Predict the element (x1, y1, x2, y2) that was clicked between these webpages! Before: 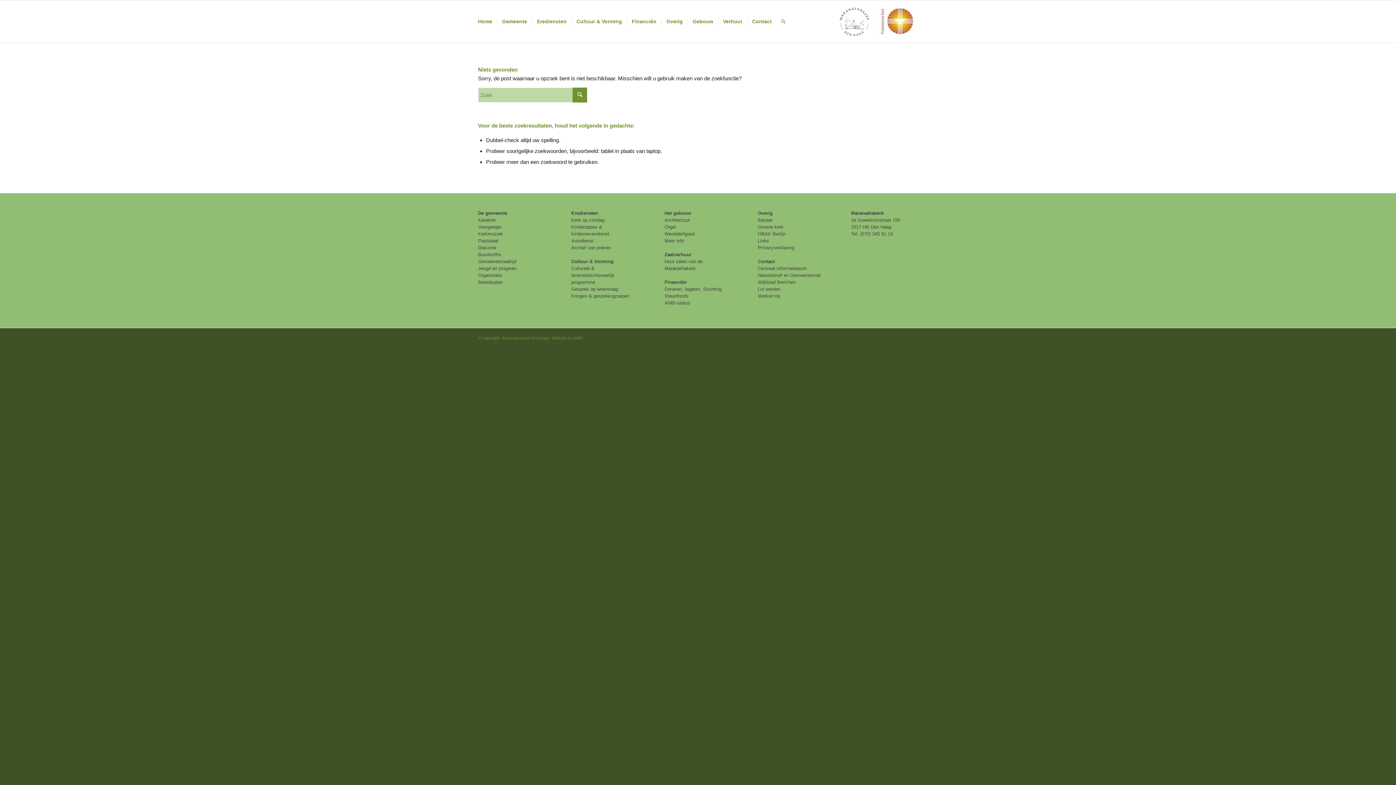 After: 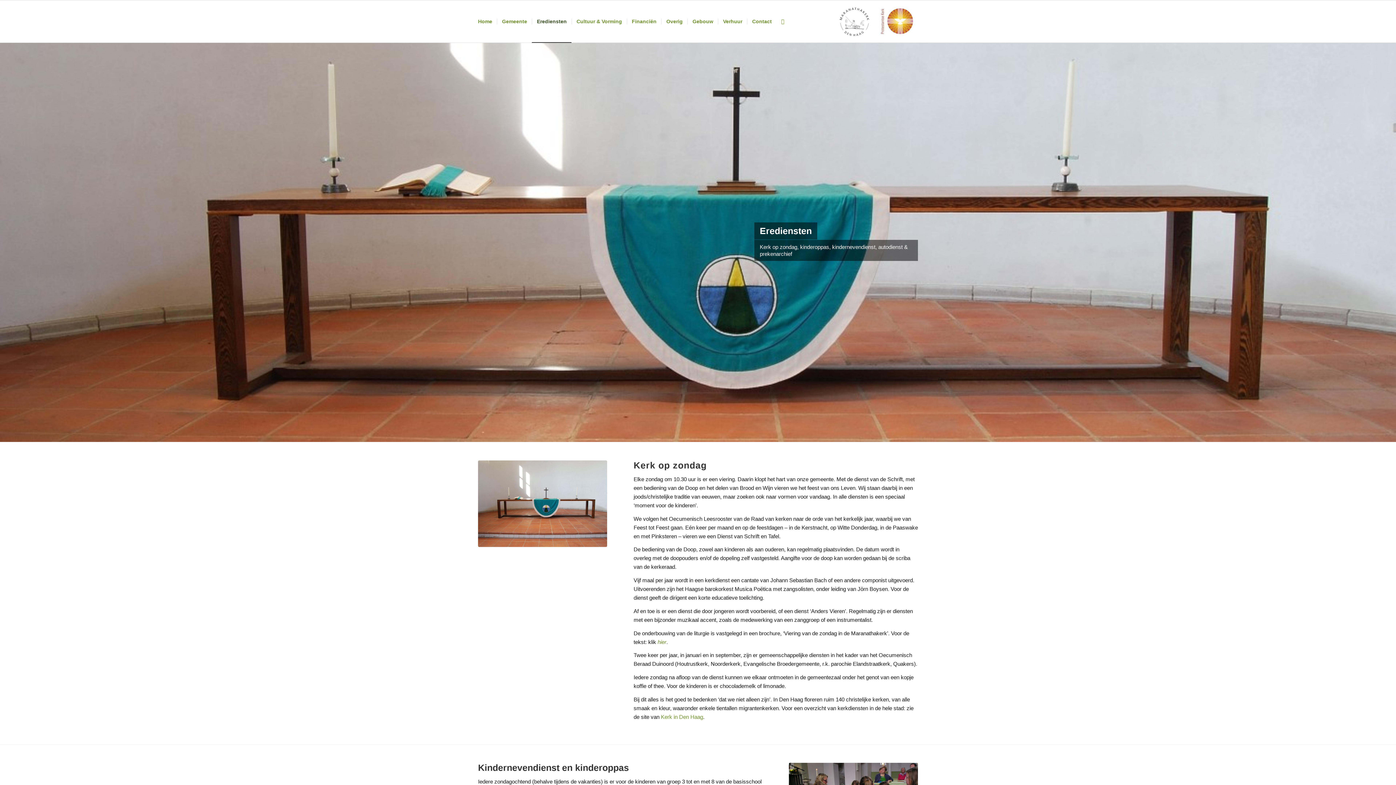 Action: label: Erediensten bbox: (571, 210, 598, 216)